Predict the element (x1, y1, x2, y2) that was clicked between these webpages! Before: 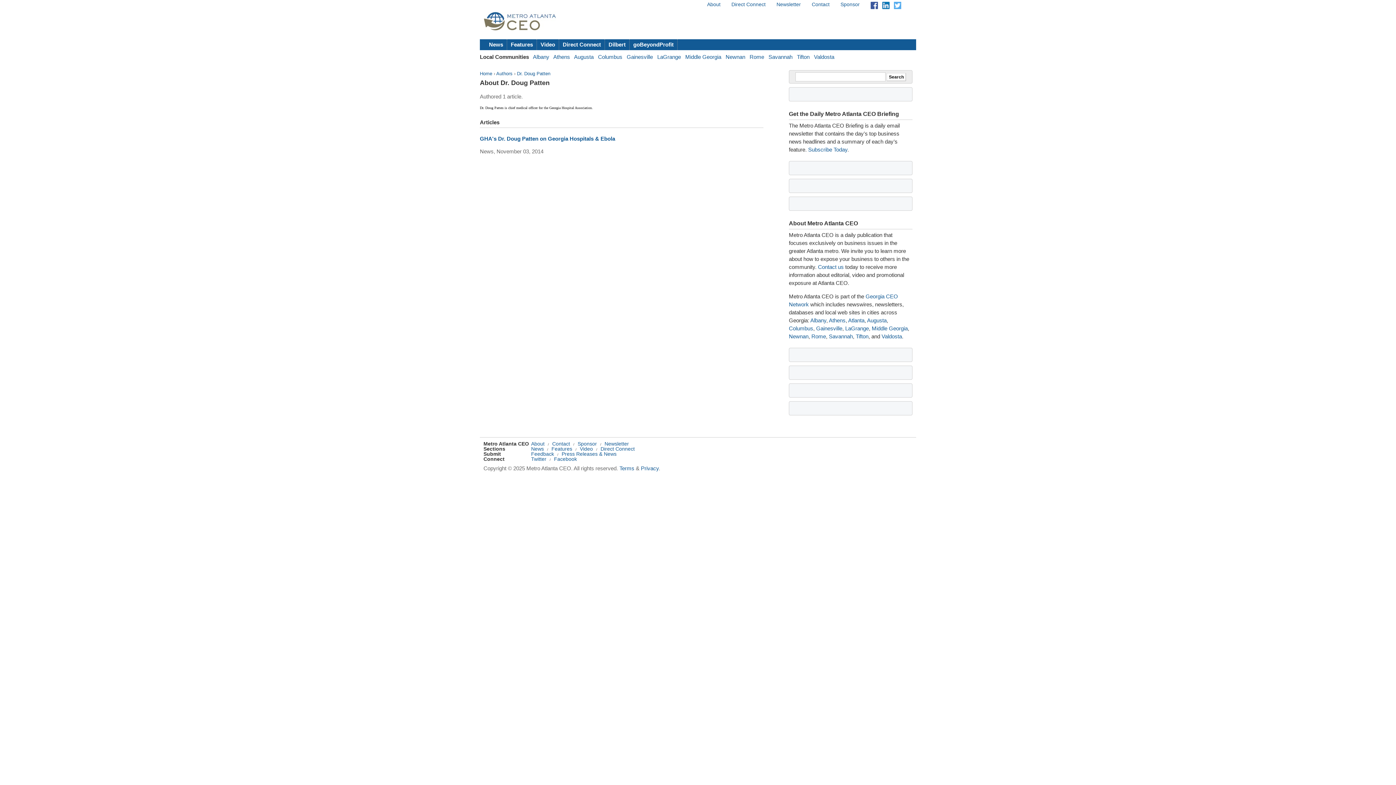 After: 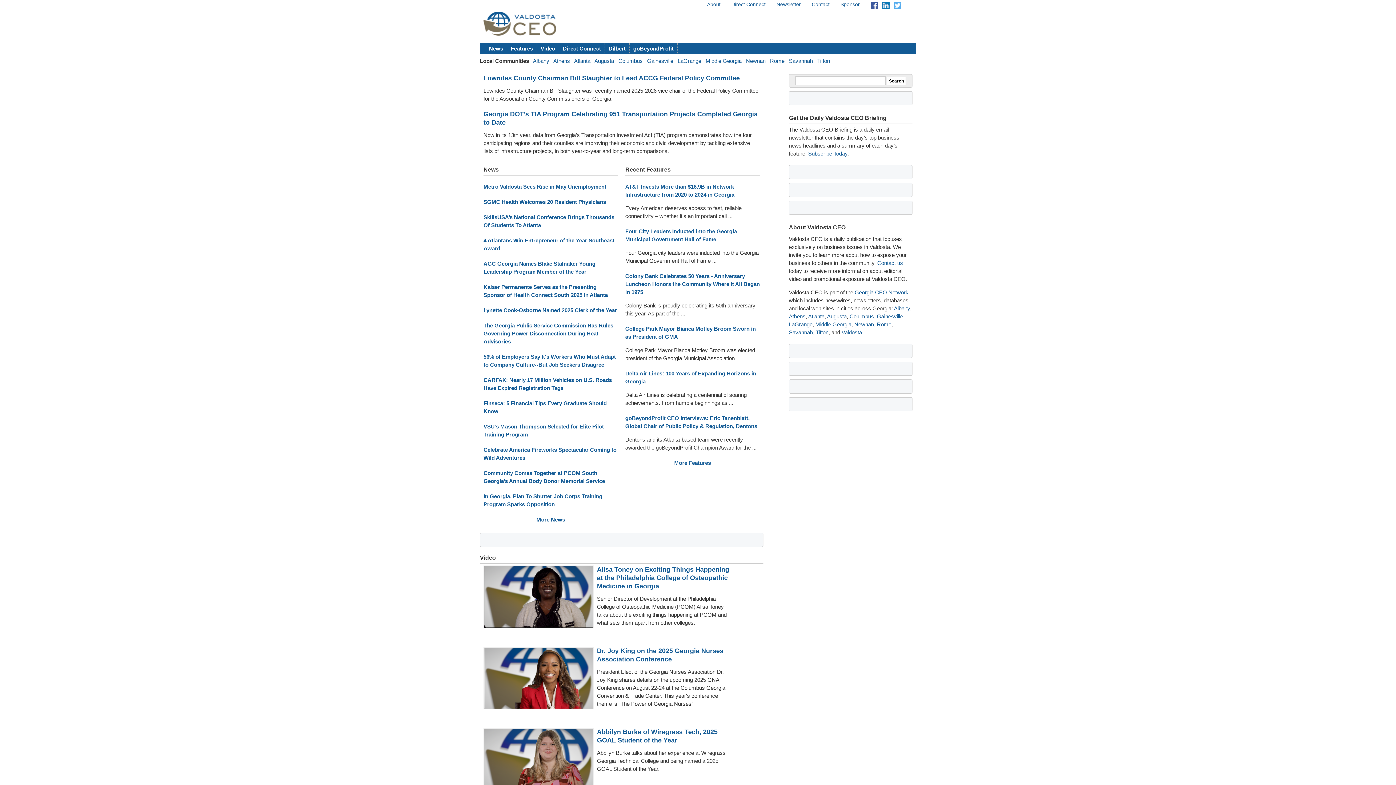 Action: bbox: (881, 333, 902, 339) label: Valdosta